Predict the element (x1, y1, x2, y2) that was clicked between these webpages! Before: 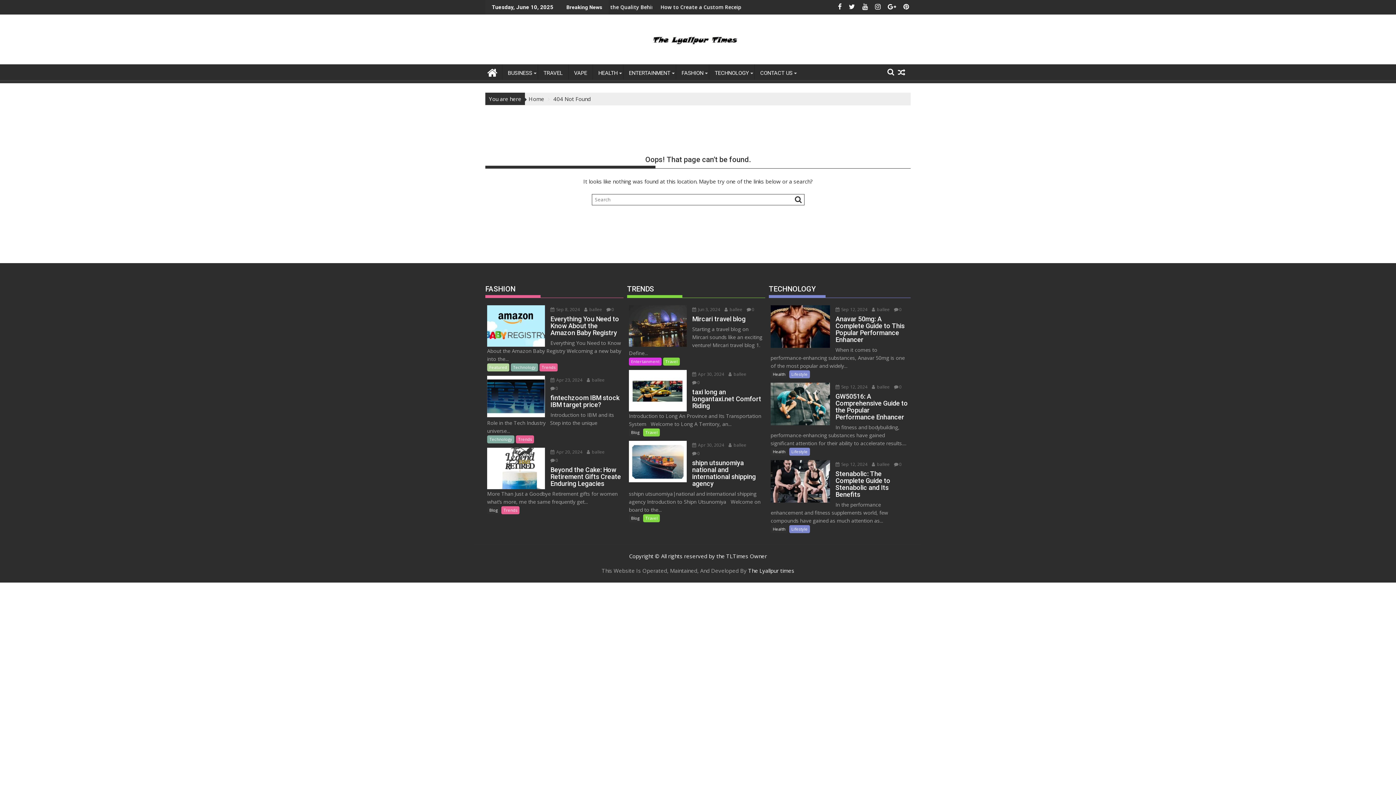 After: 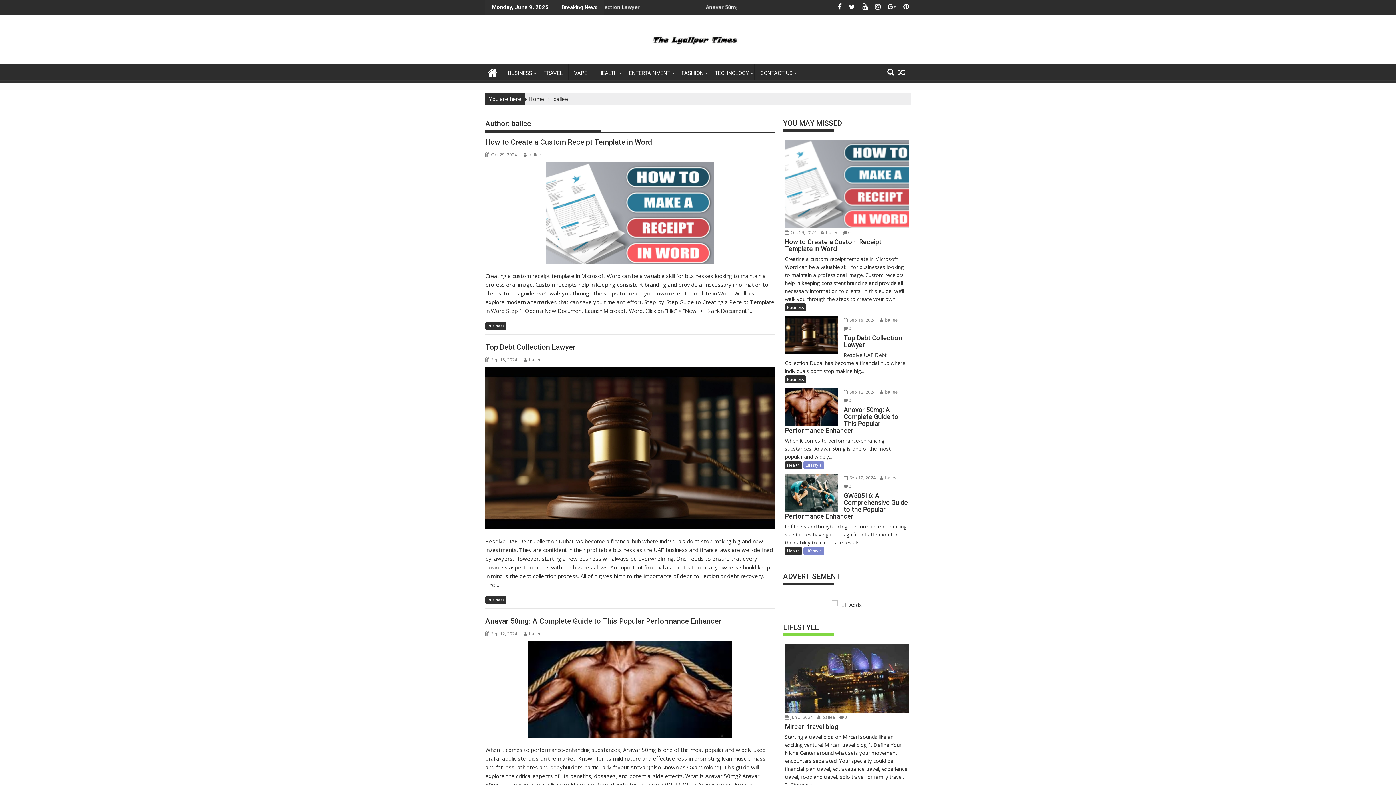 Action: bbox: (872, 384, 889, 390) label:  ballee